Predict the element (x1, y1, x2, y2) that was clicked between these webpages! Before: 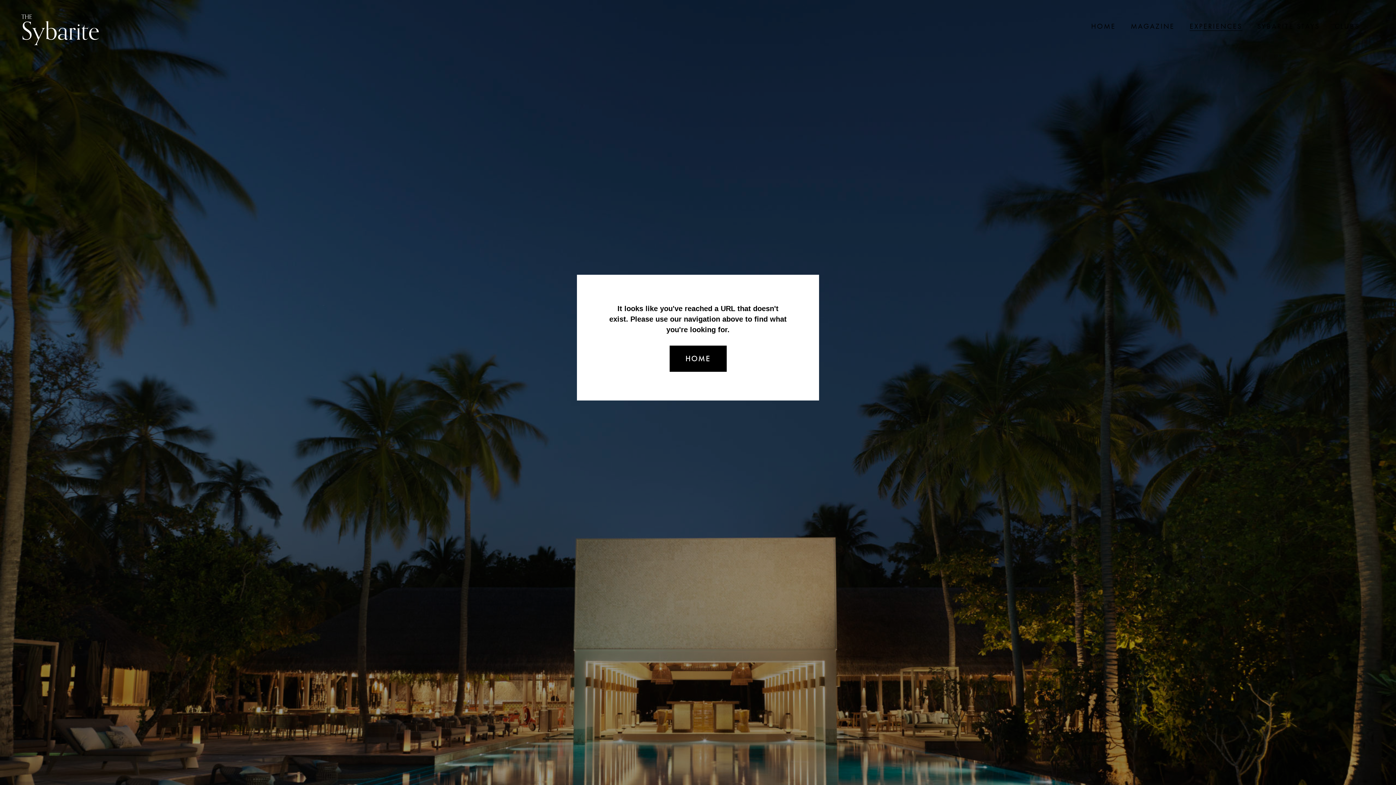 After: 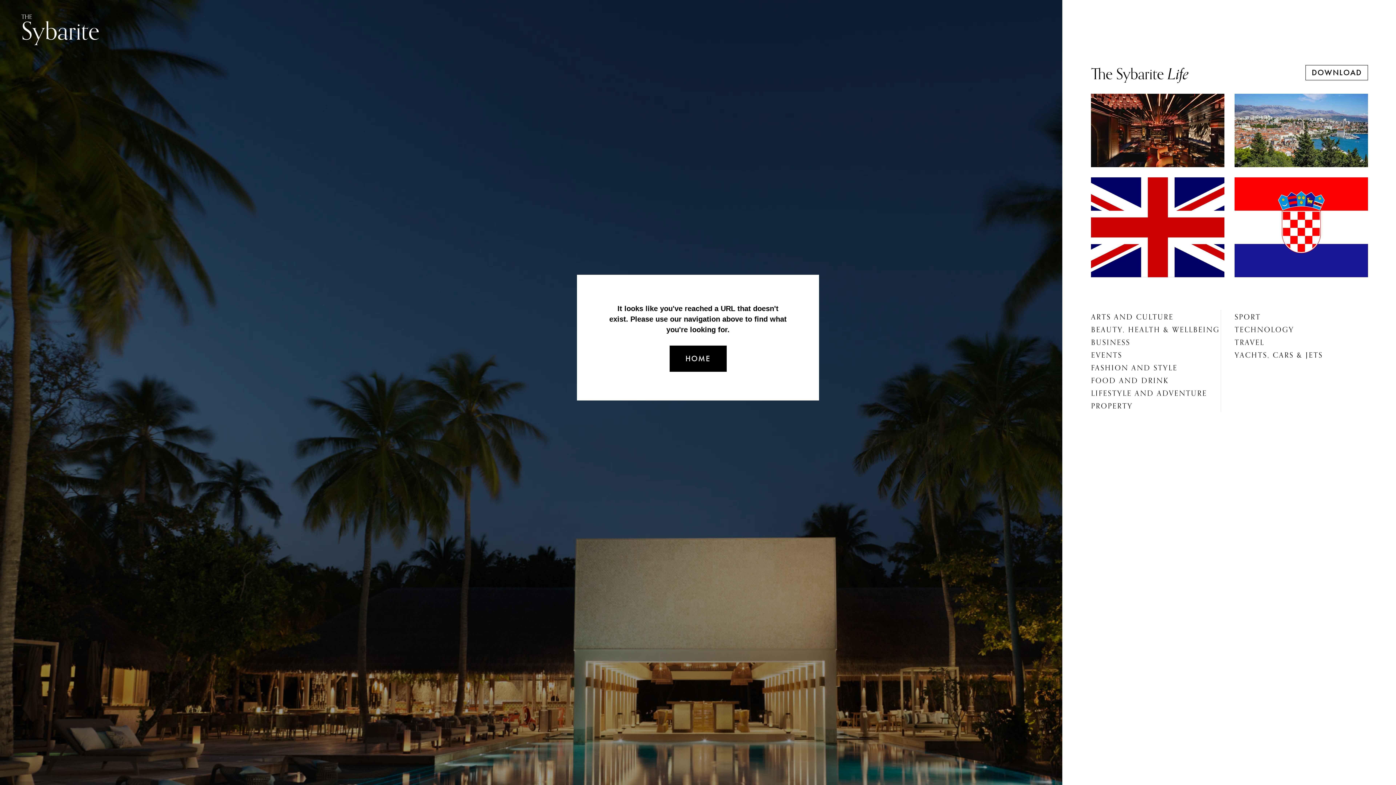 Action: bbox: (1123, 13, 1182, 38) label: MAGAZINE